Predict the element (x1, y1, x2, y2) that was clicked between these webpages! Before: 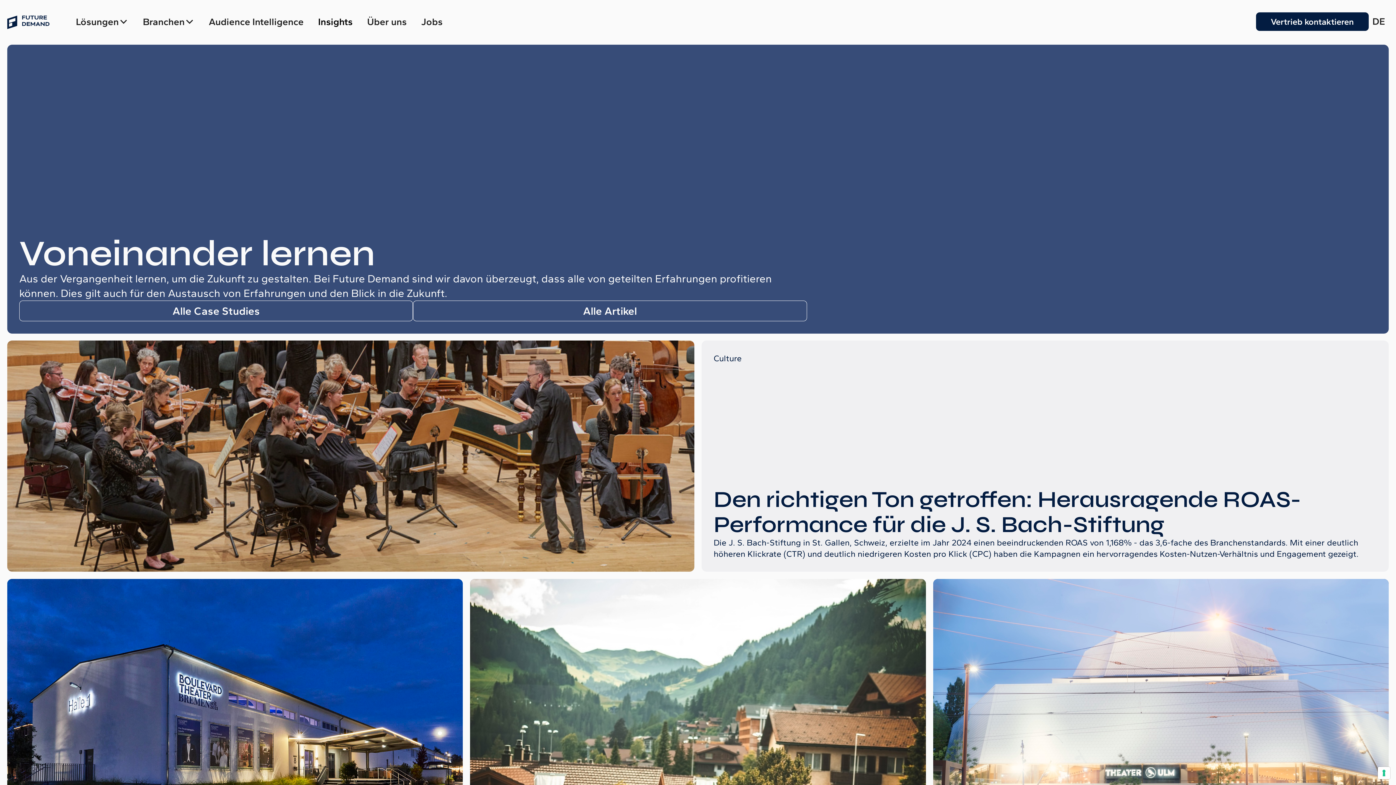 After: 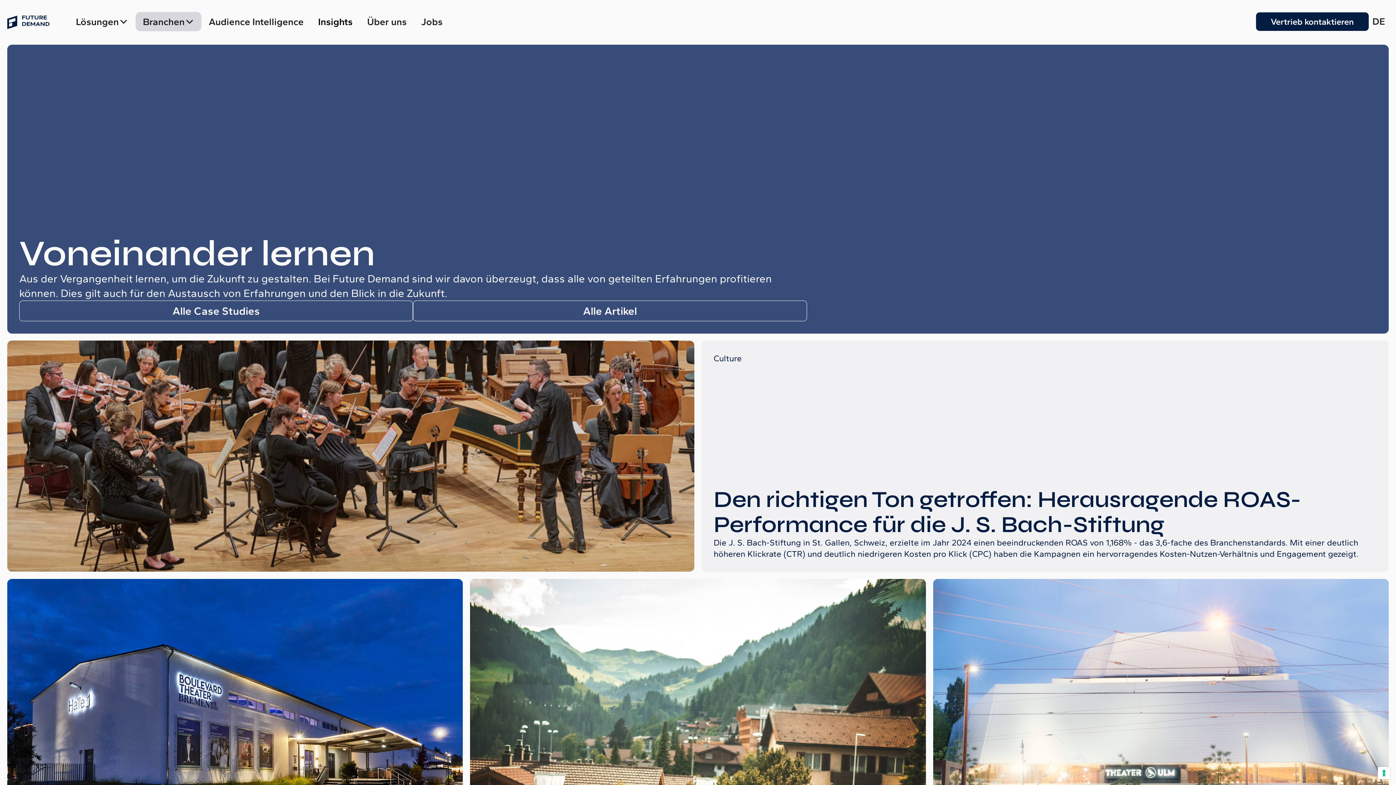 Action: label: Branchen bbox: (135, 12, 201, 31)